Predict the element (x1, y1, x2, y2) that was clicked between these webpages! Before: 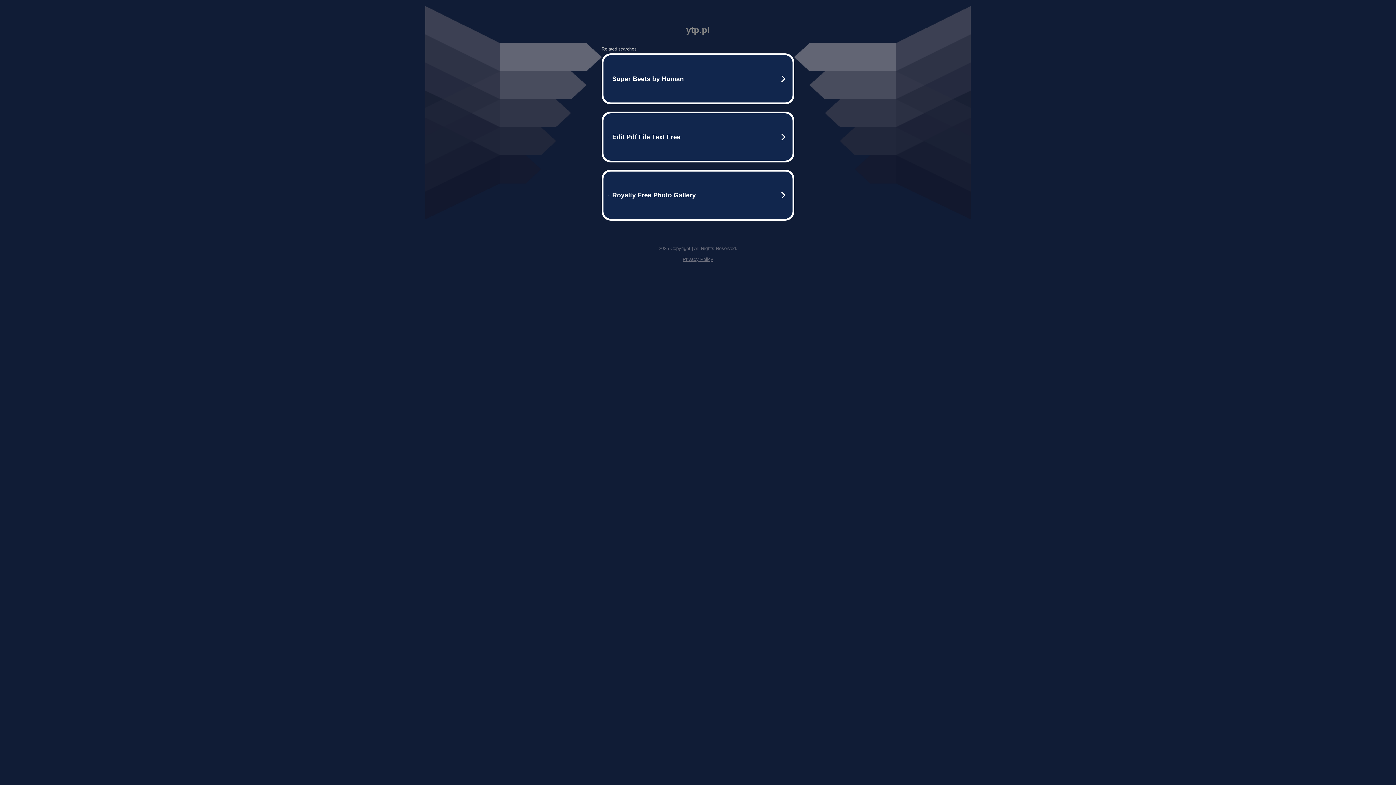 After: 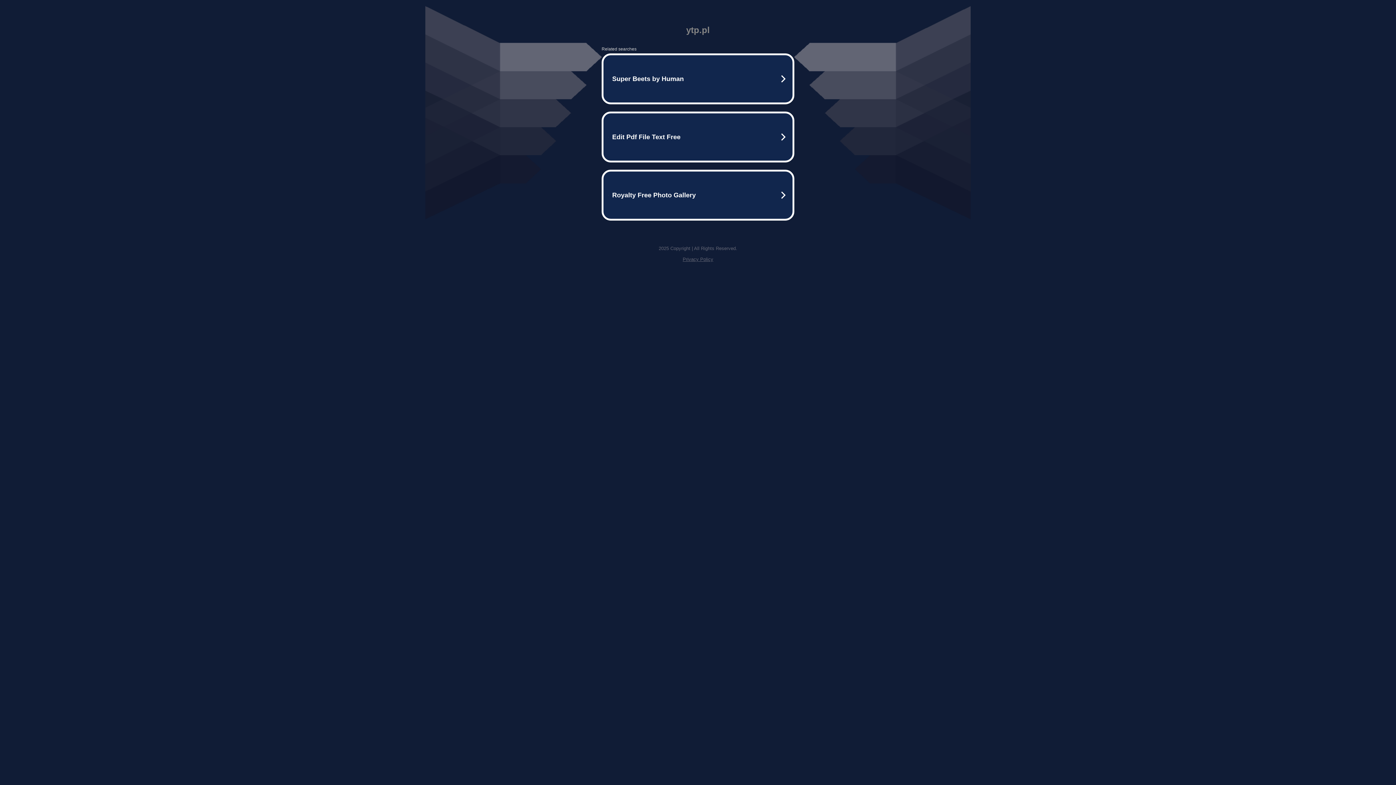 Action: bbox: (682, 256, 713, 262) label: Privacy Policy